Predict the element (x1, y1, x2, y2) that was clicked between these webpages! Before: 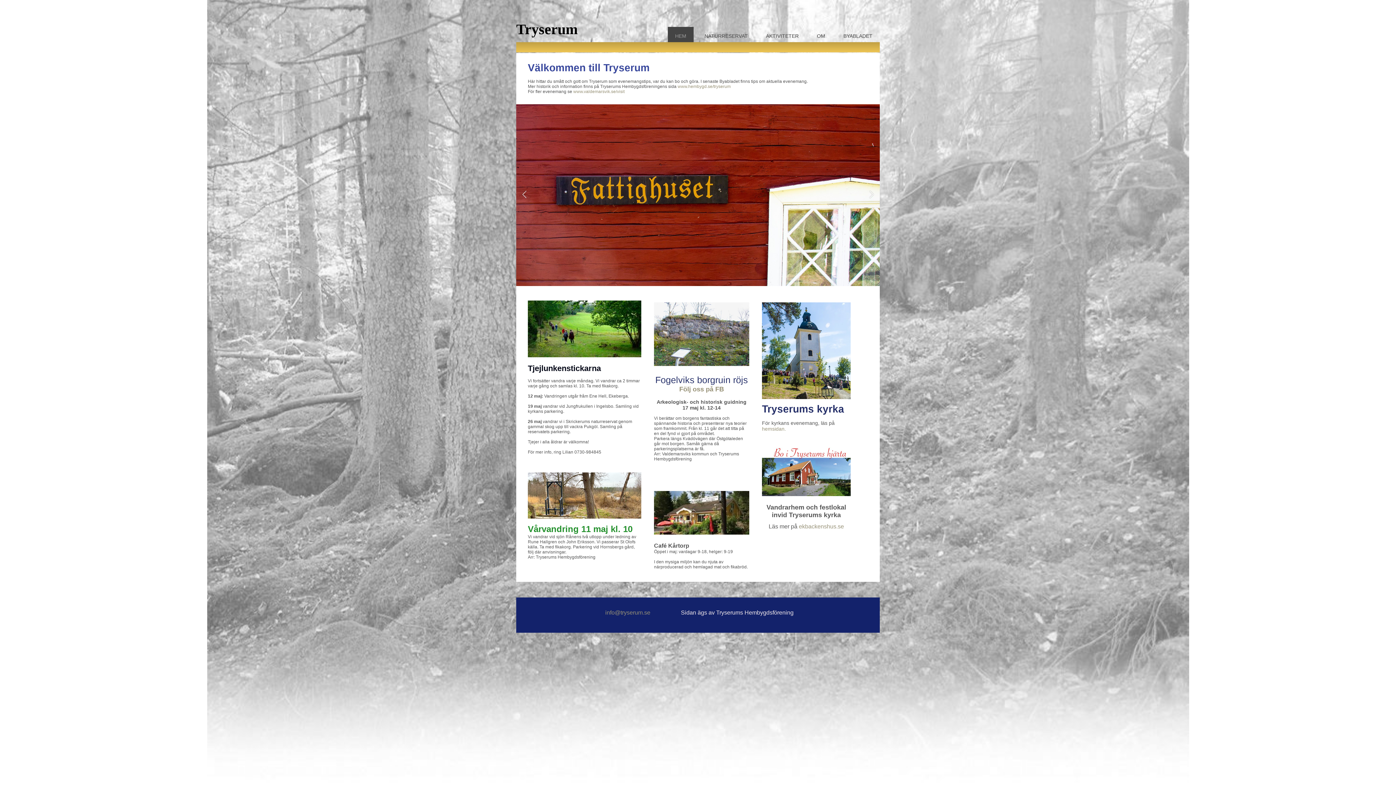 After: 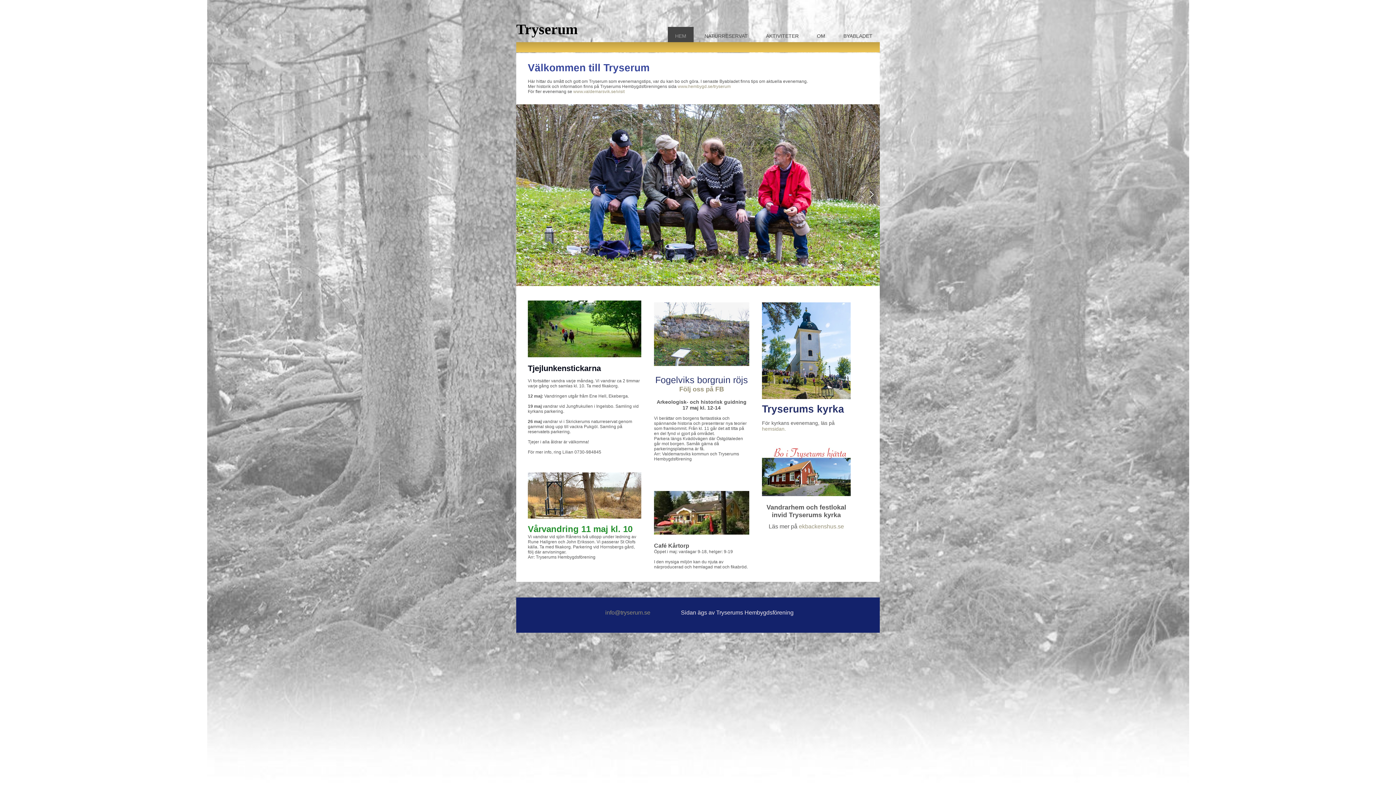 Action: bbox: (868, 192, 874, 198) label: Next slide